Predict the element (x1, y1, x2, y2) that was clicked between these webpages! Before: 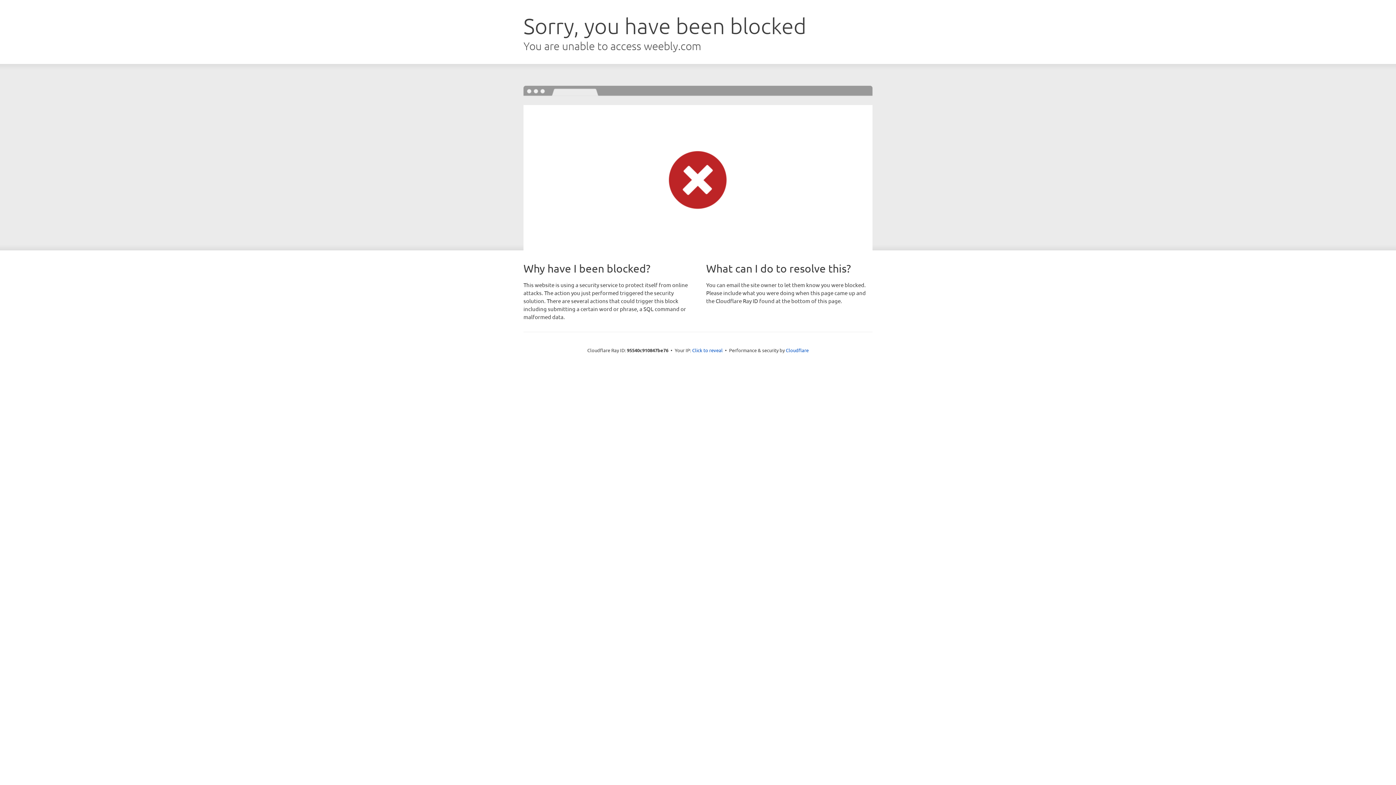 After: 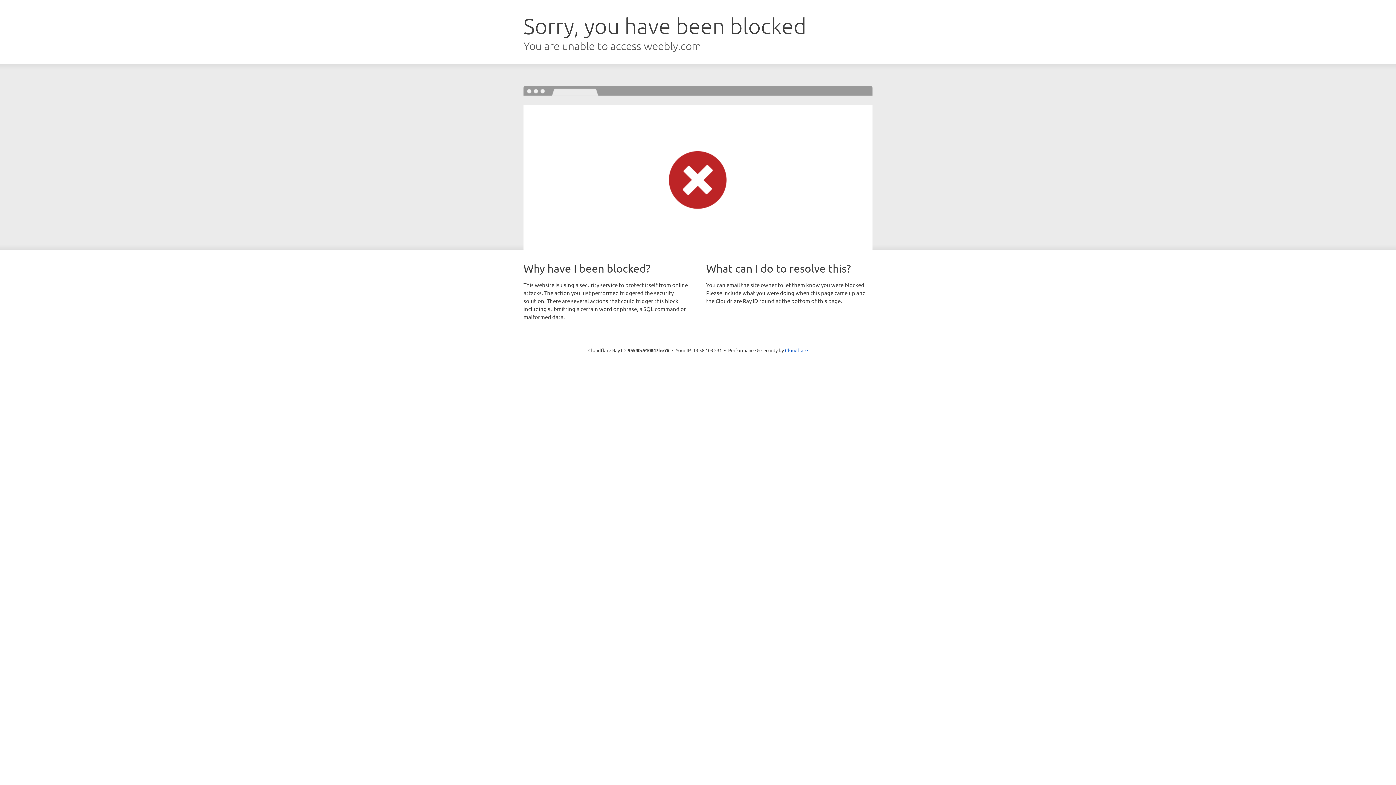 Action: bbox: (692, 346, 722, 353) label: Click to reveal